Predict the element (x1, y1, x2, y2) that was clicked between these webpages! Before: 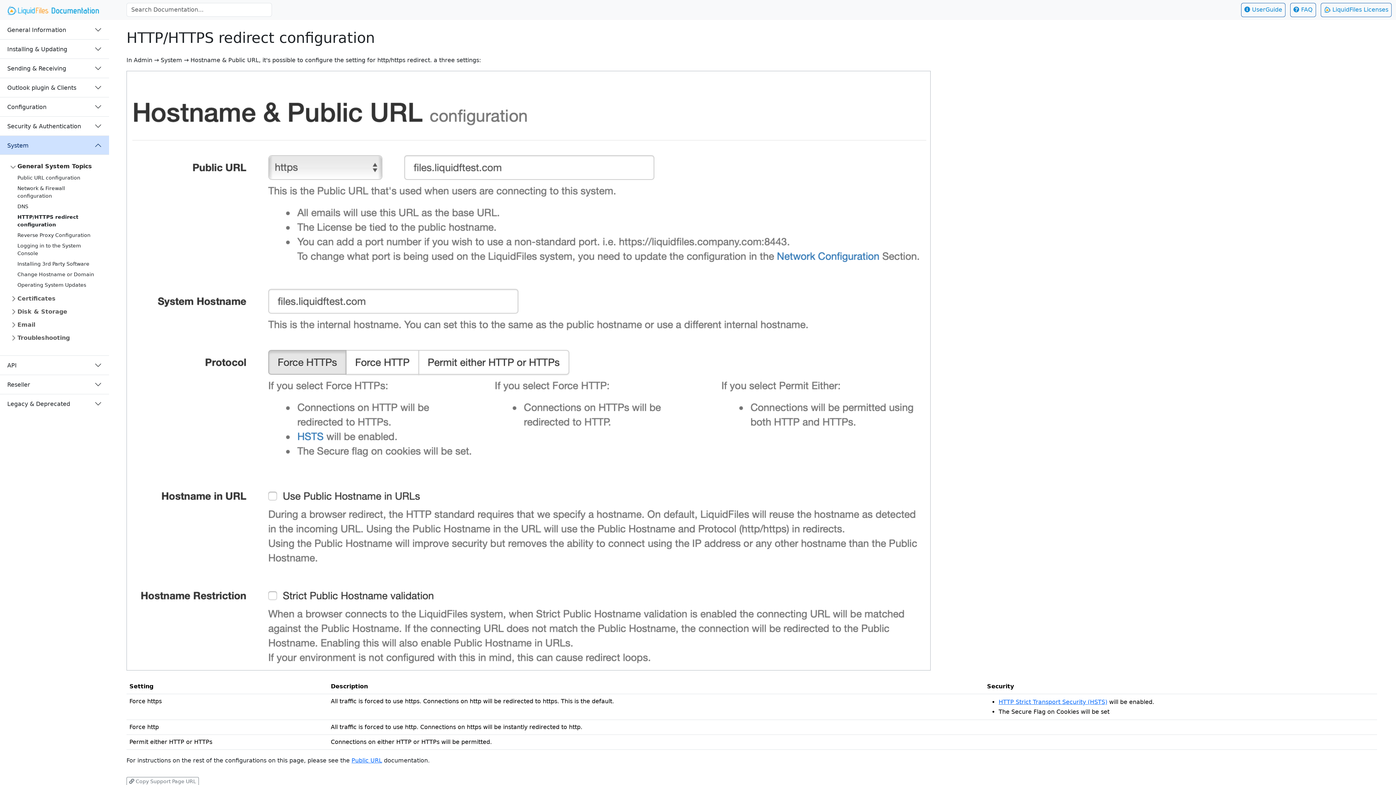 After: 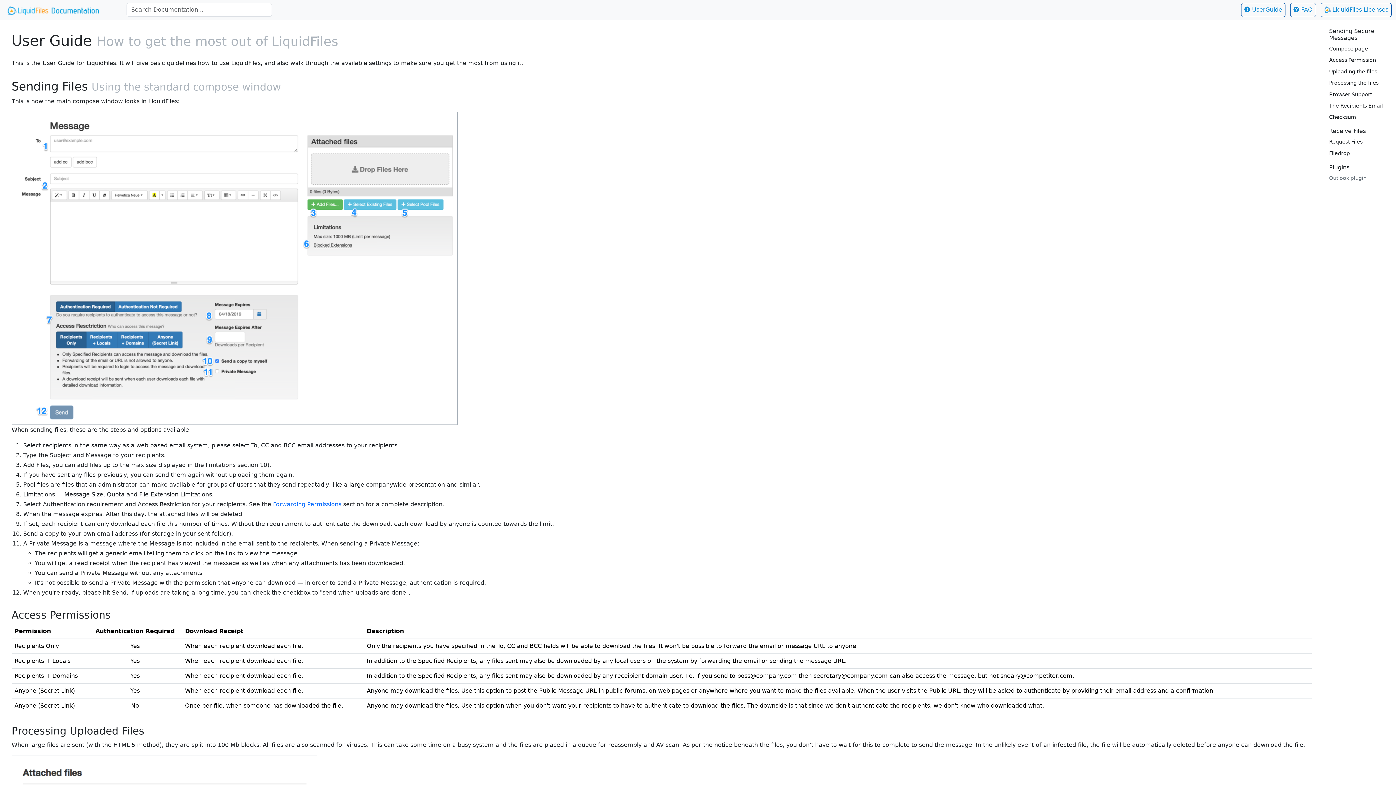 Action: label:  UserGuide bbox: (1241, 2, 1285, 17)